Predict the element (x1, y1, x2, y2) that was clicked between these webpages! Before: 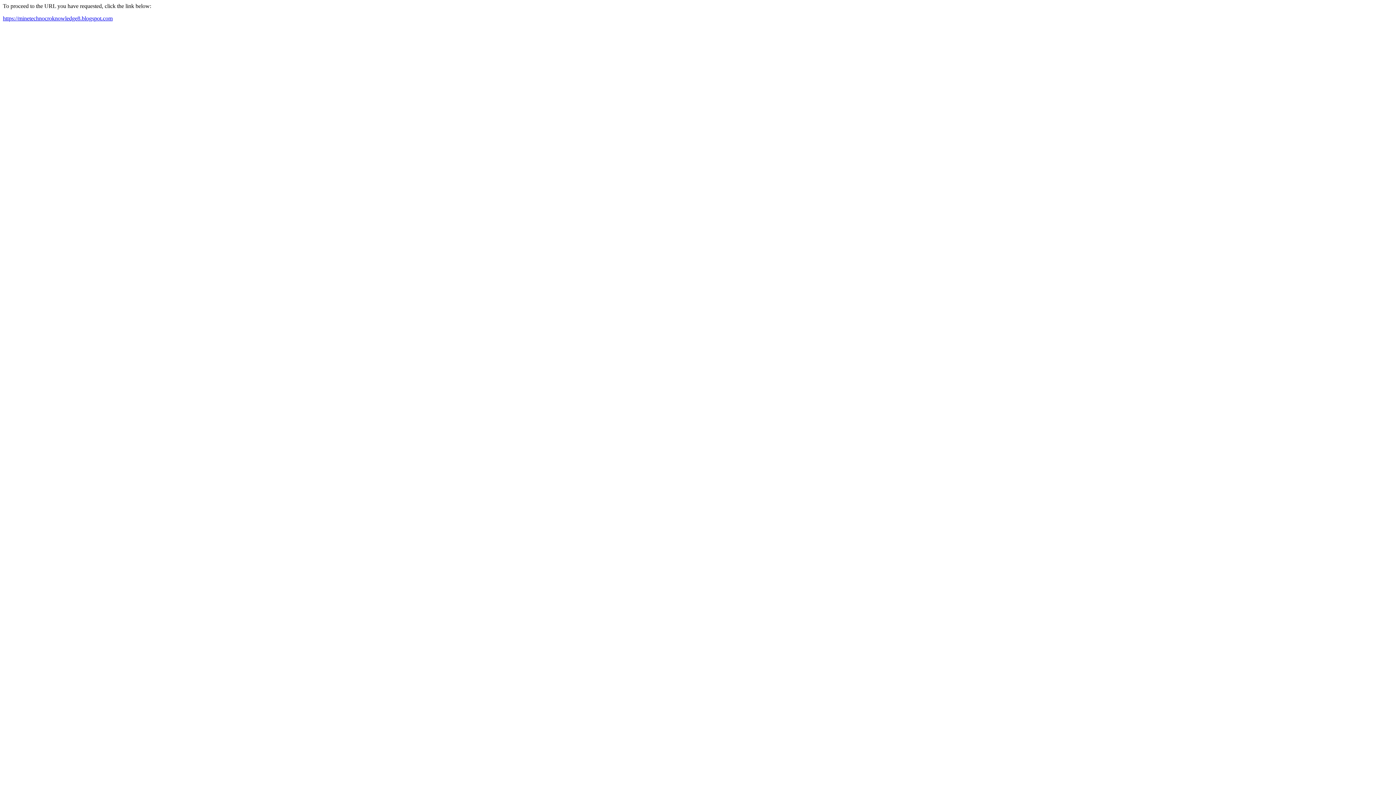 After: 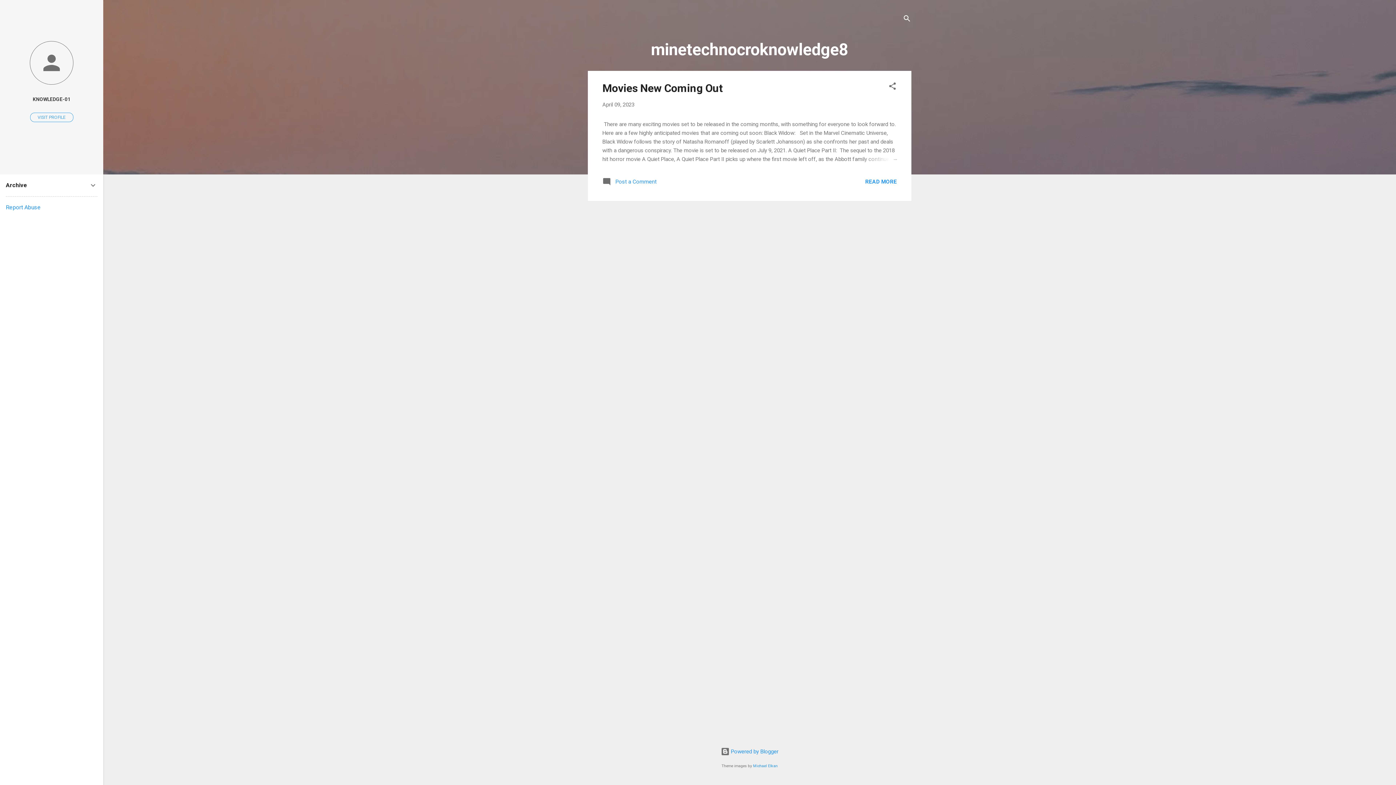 Action: label: https://minetechnocroknowledge8.blogspot.com bbox: (2, 15, 112, 21)